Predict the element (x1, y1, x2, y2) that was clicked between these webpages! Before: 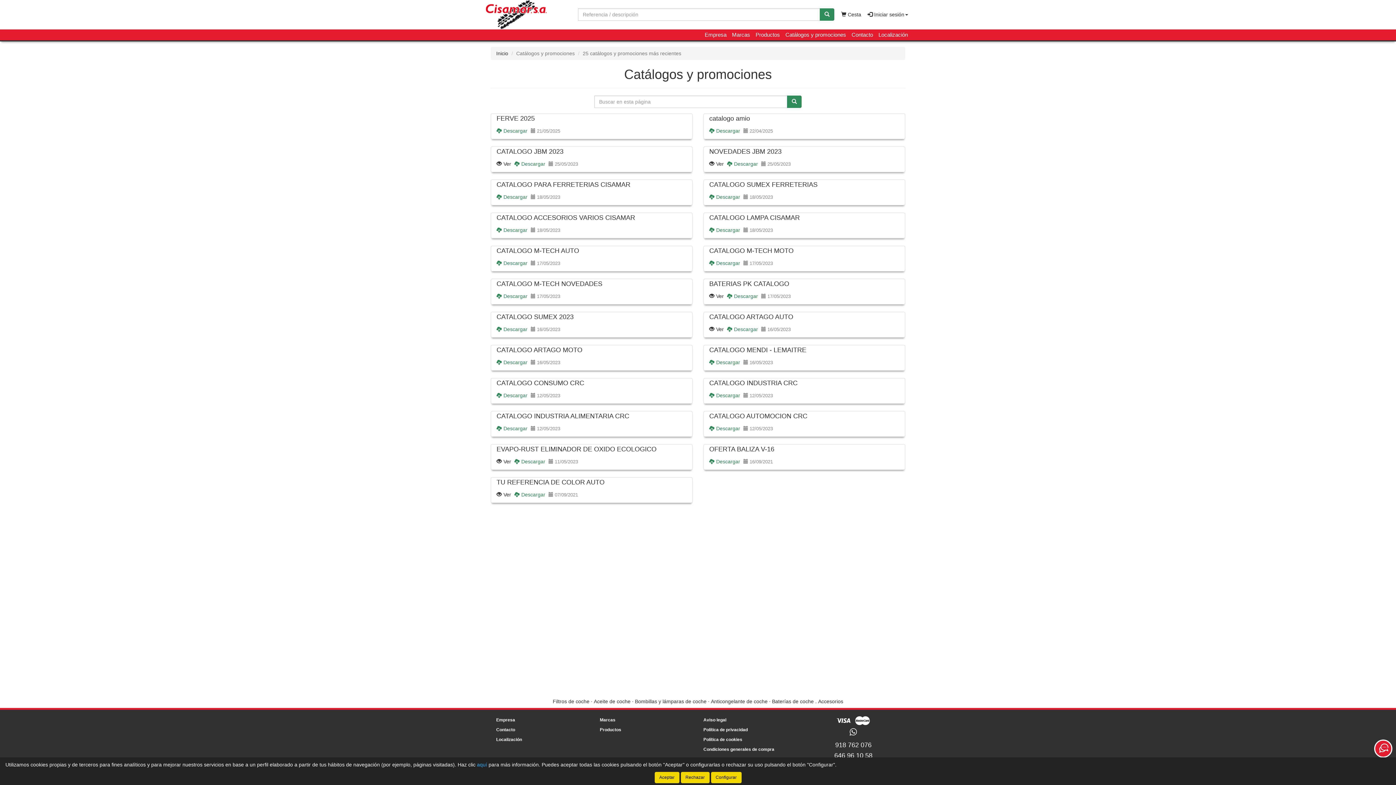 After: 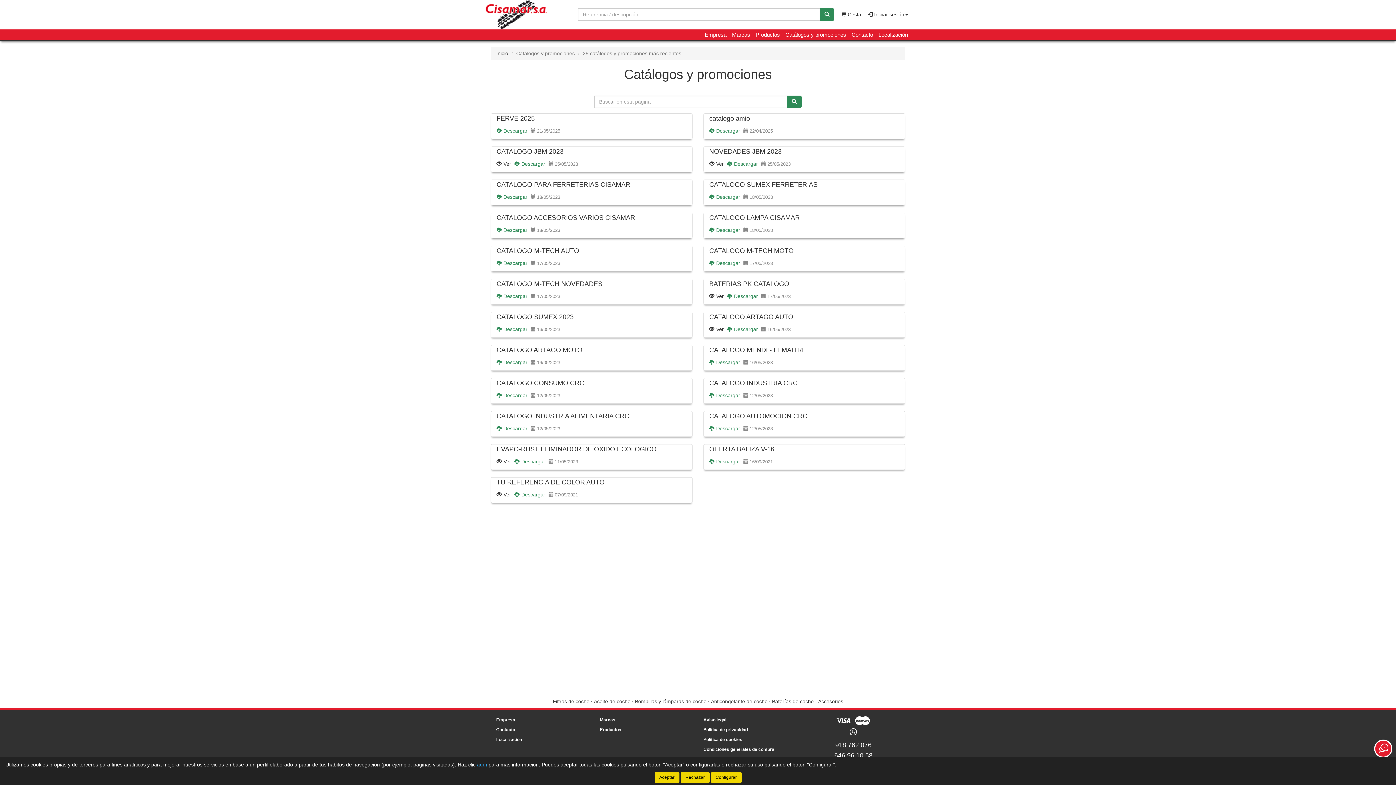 Action: bbox: (849, 729, 857, 737)